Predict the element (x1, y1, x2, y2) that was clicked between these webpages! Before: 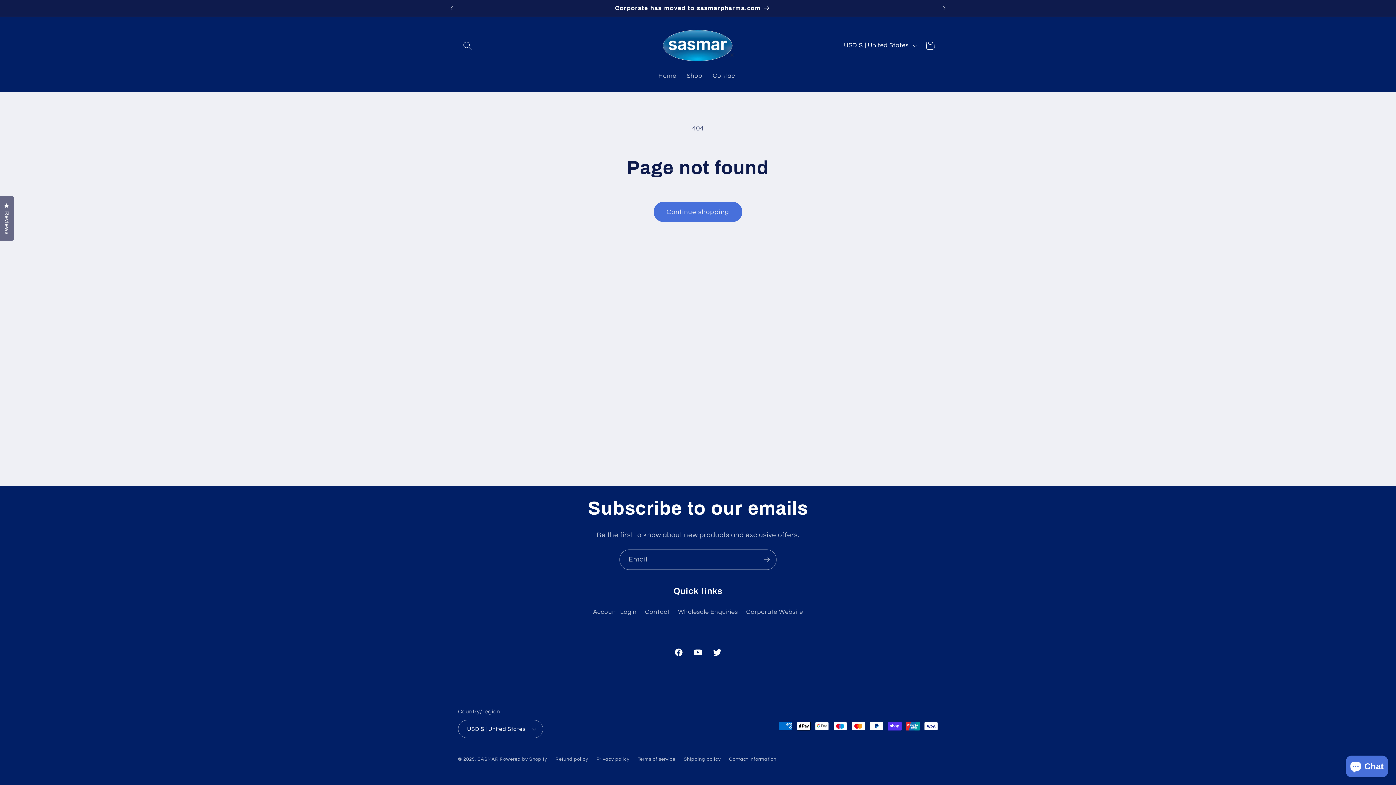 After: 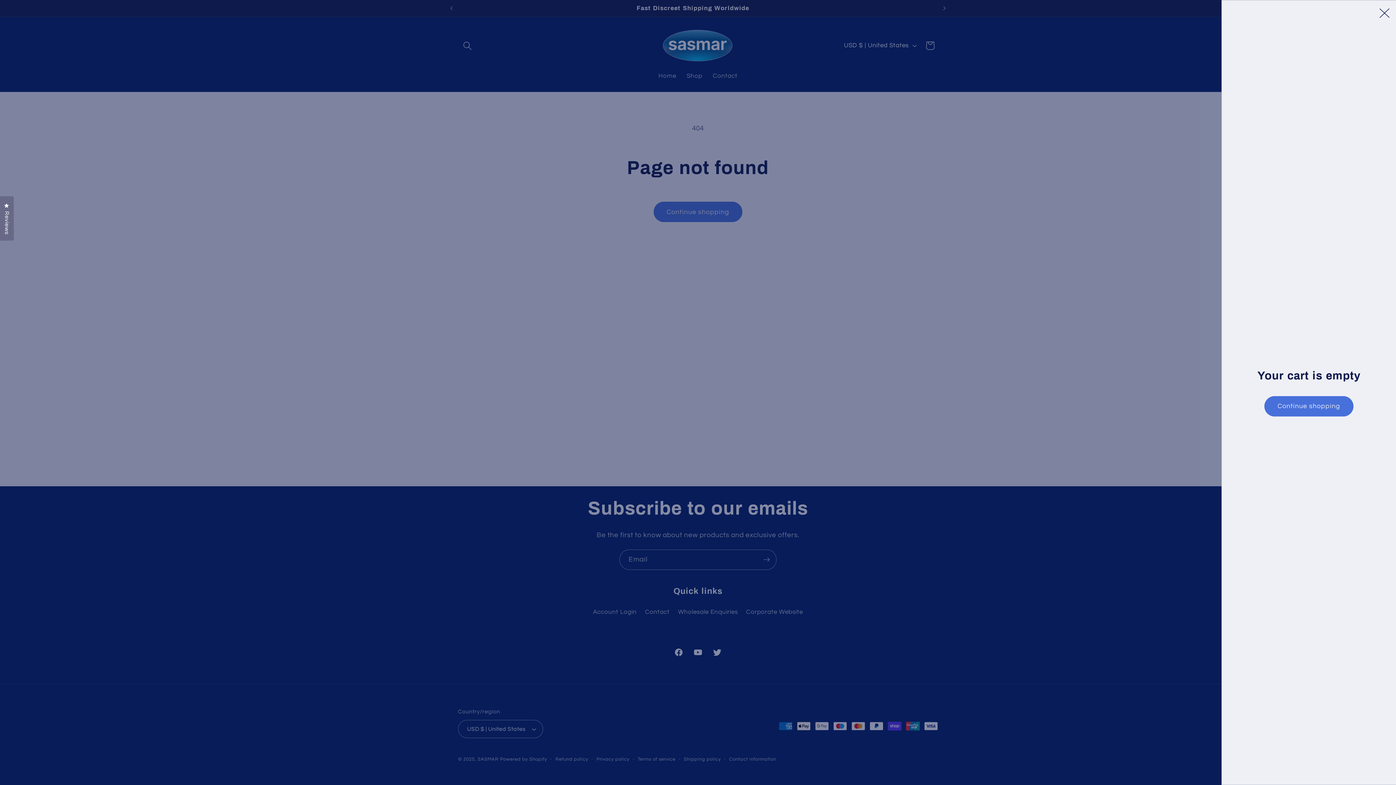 Action: label: Cart bbox: (920, 36, 939, 55)